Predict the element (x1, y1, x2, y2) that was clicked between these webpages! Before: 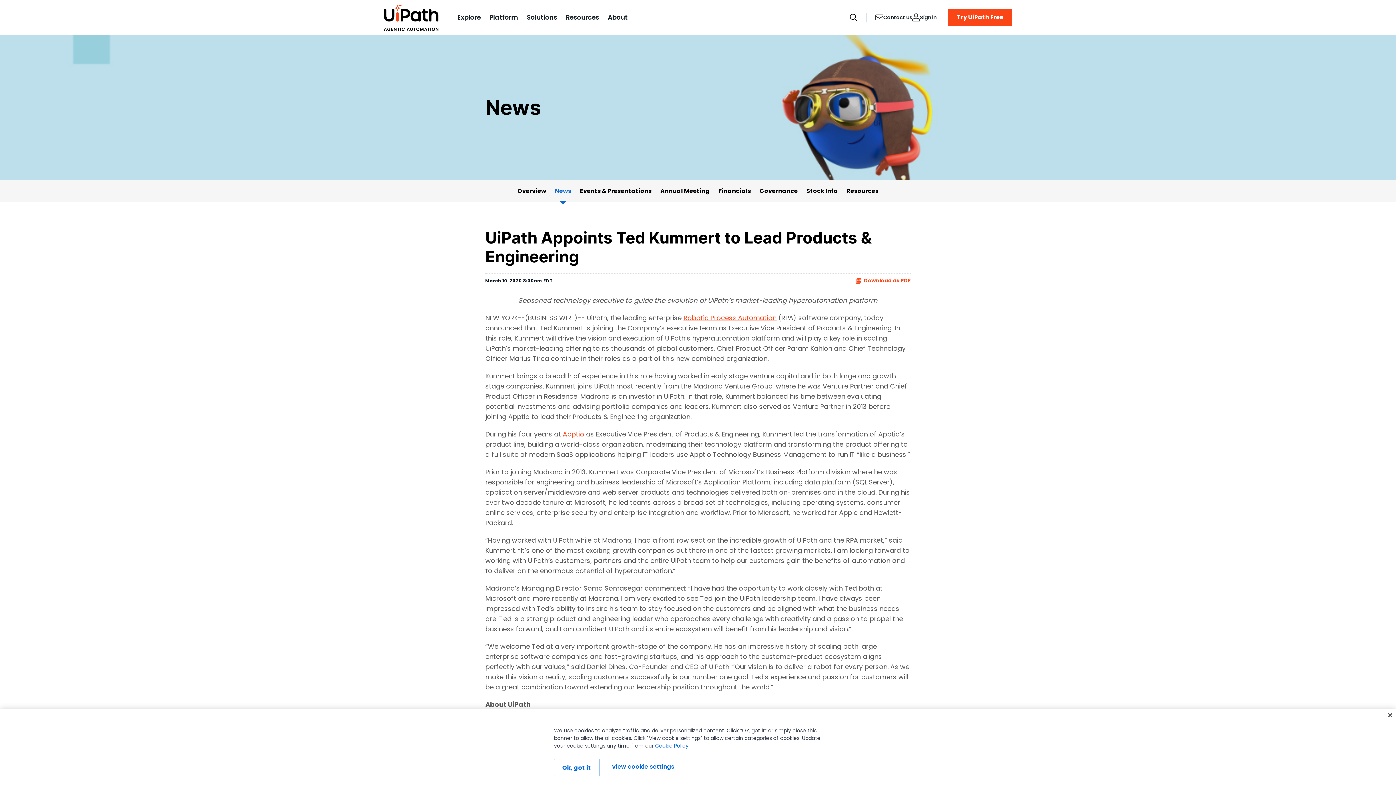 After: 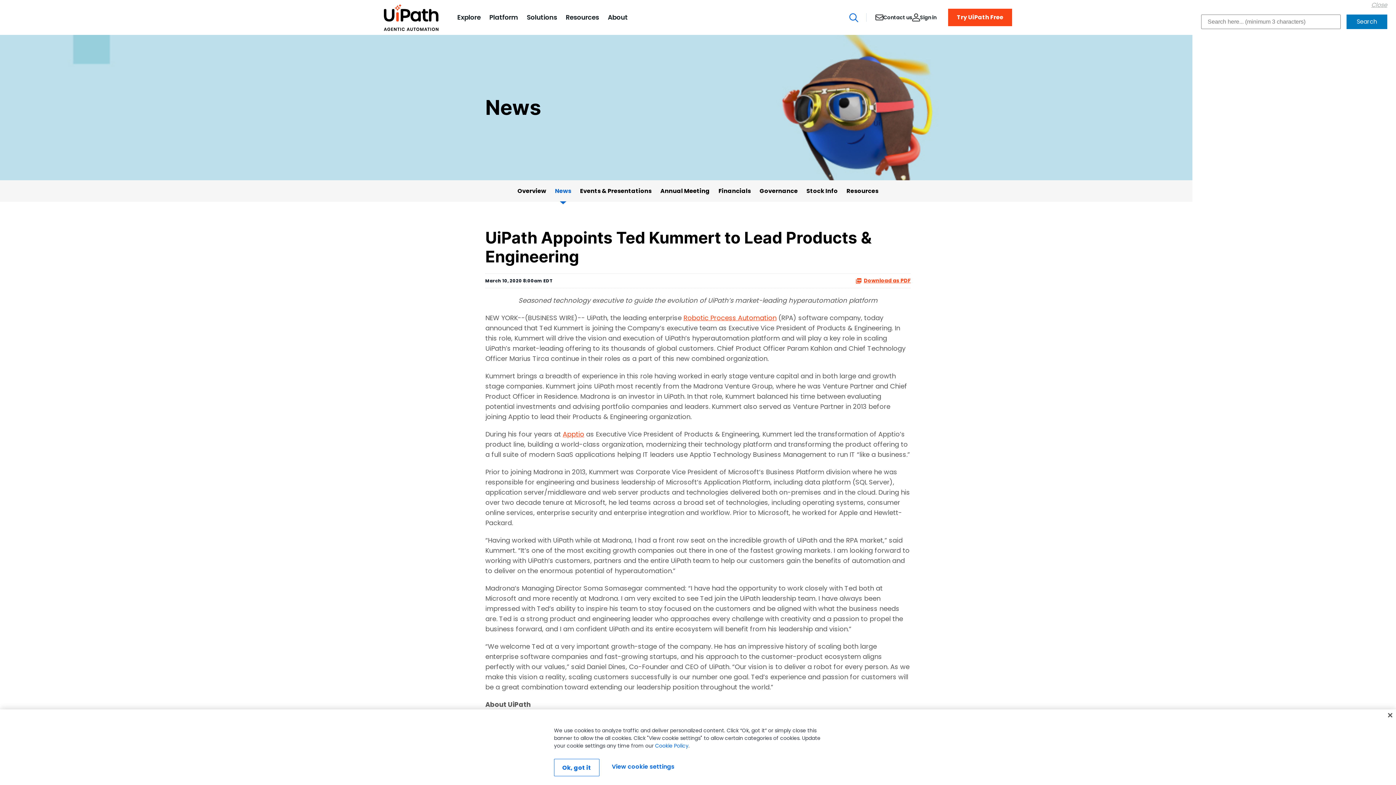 Action: bbox: (849, 12, 857, 21)